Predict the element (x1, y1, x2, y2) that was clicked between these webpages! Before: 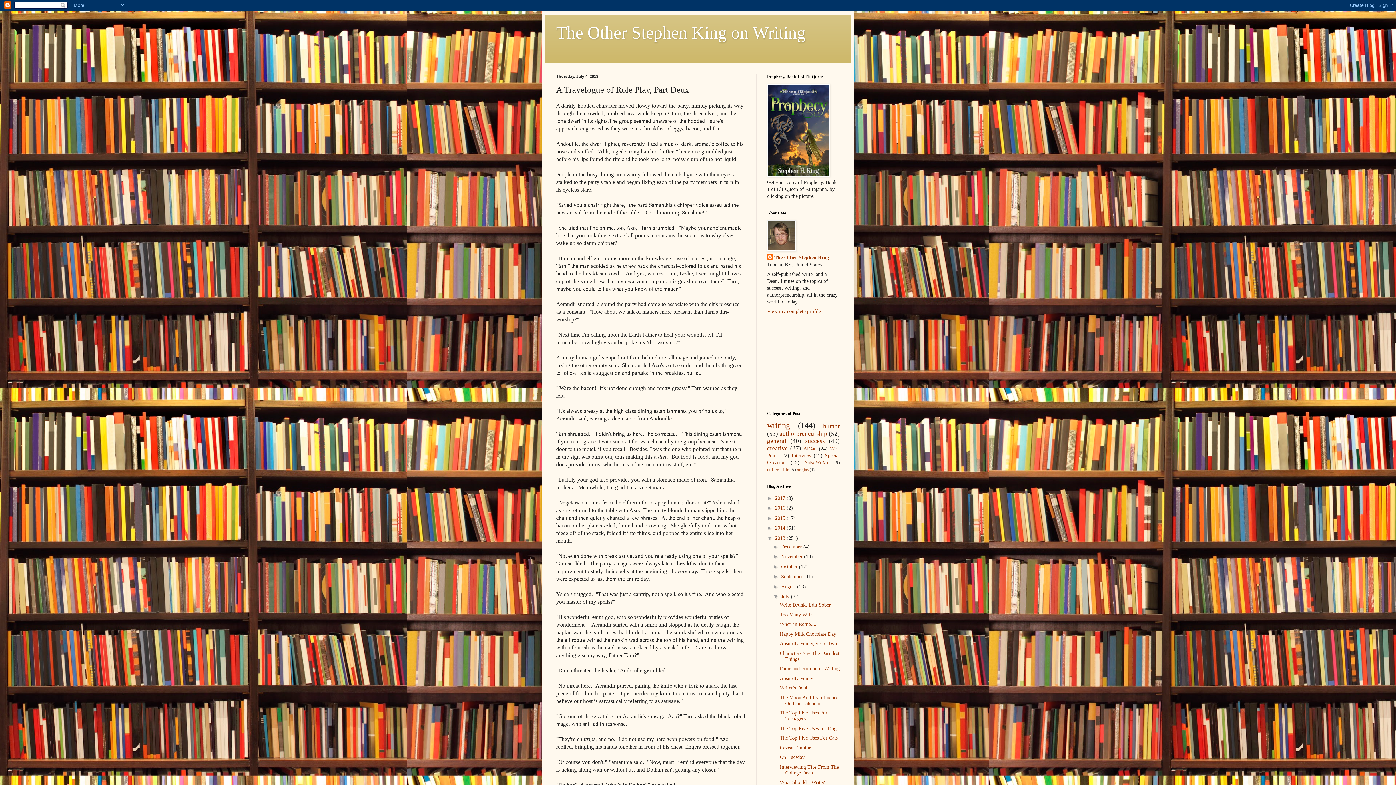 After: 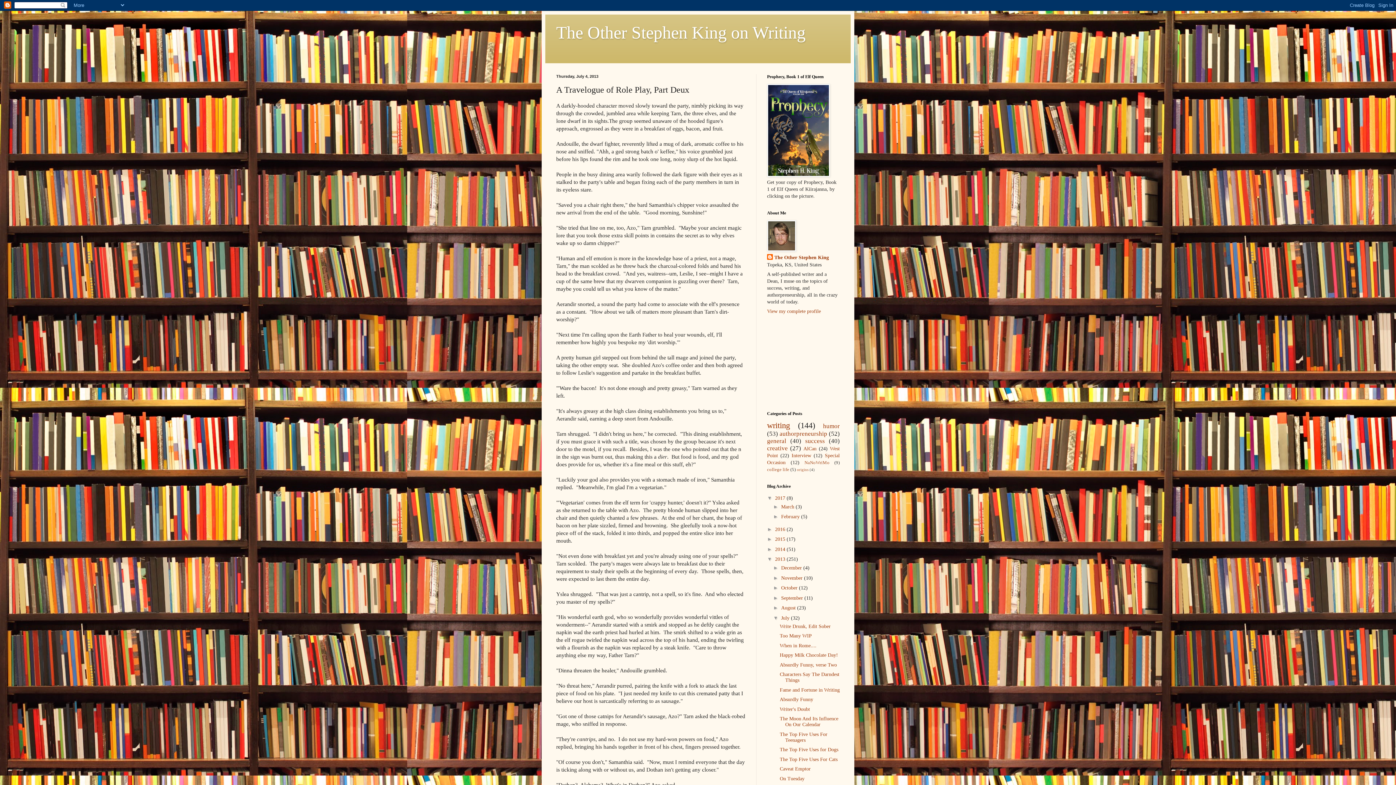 Action: label: ►   bbox: (767, 495, 775, 500)